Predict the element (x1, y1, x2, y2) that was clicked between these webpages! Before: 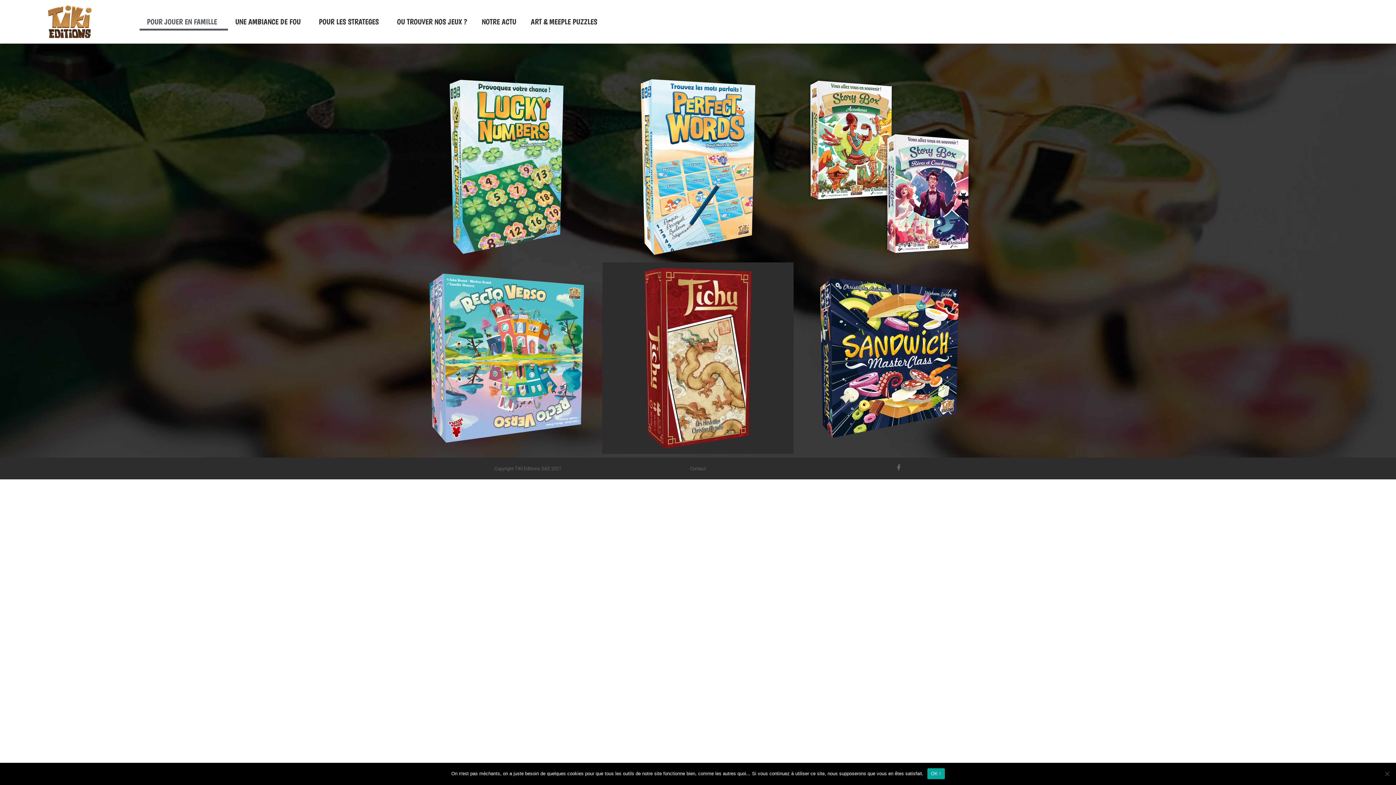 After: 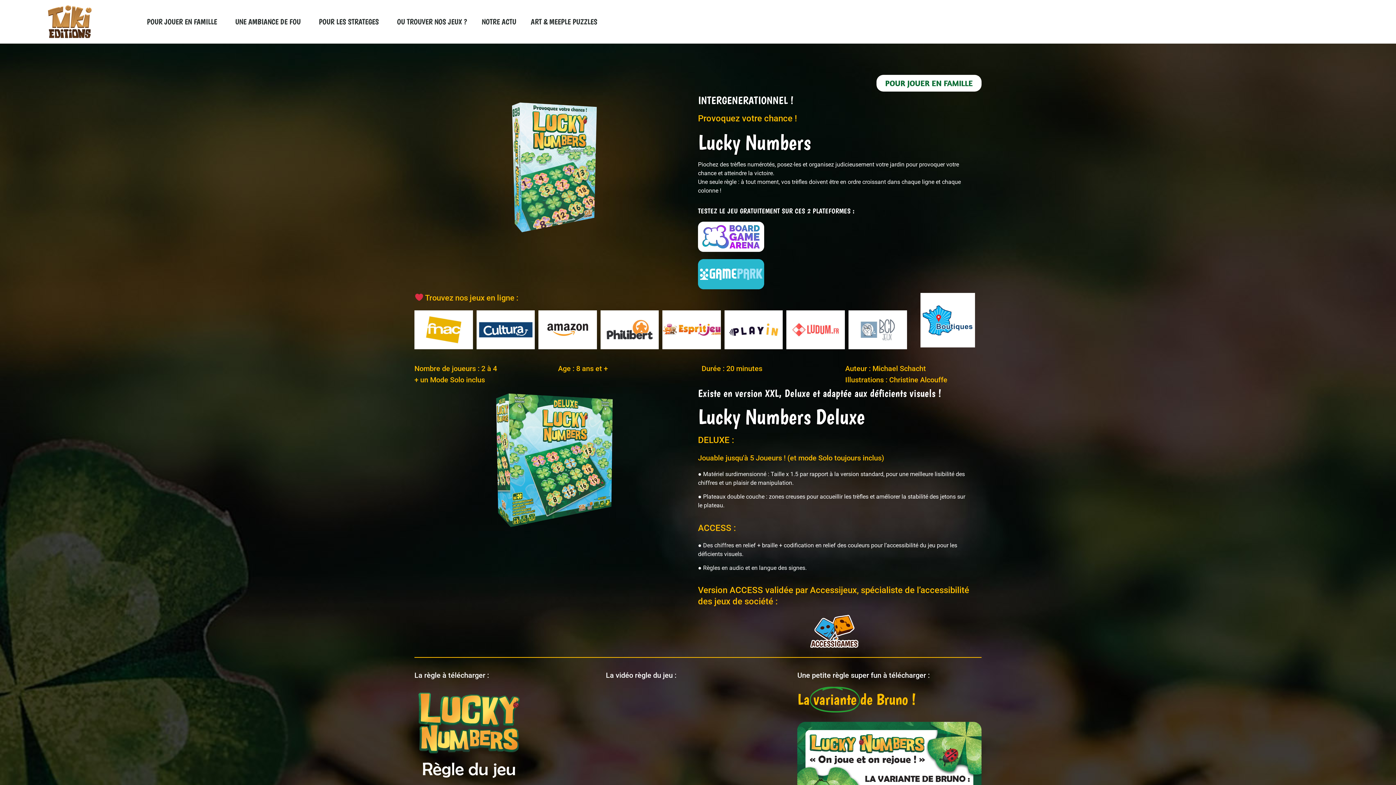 Action: bbox: (414, 74, 598, 259)